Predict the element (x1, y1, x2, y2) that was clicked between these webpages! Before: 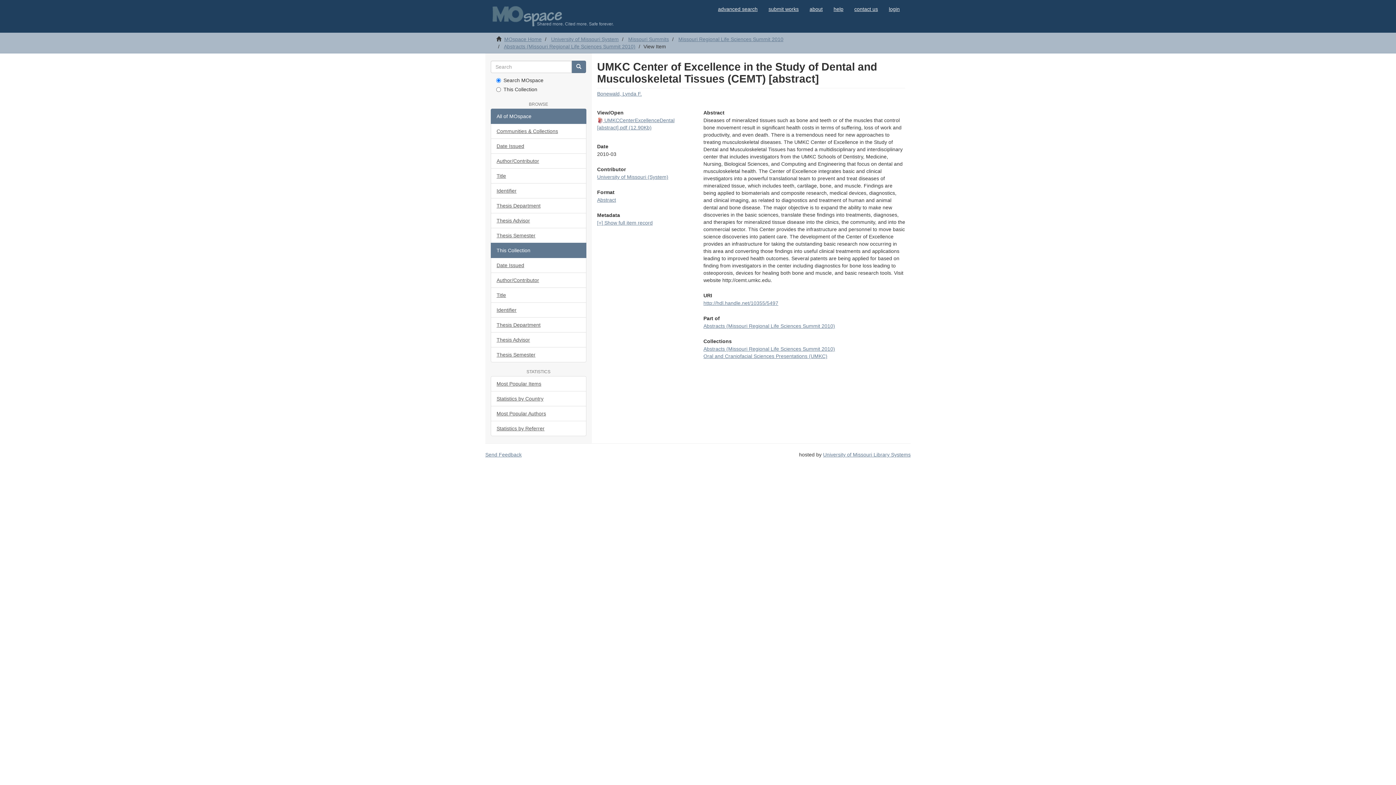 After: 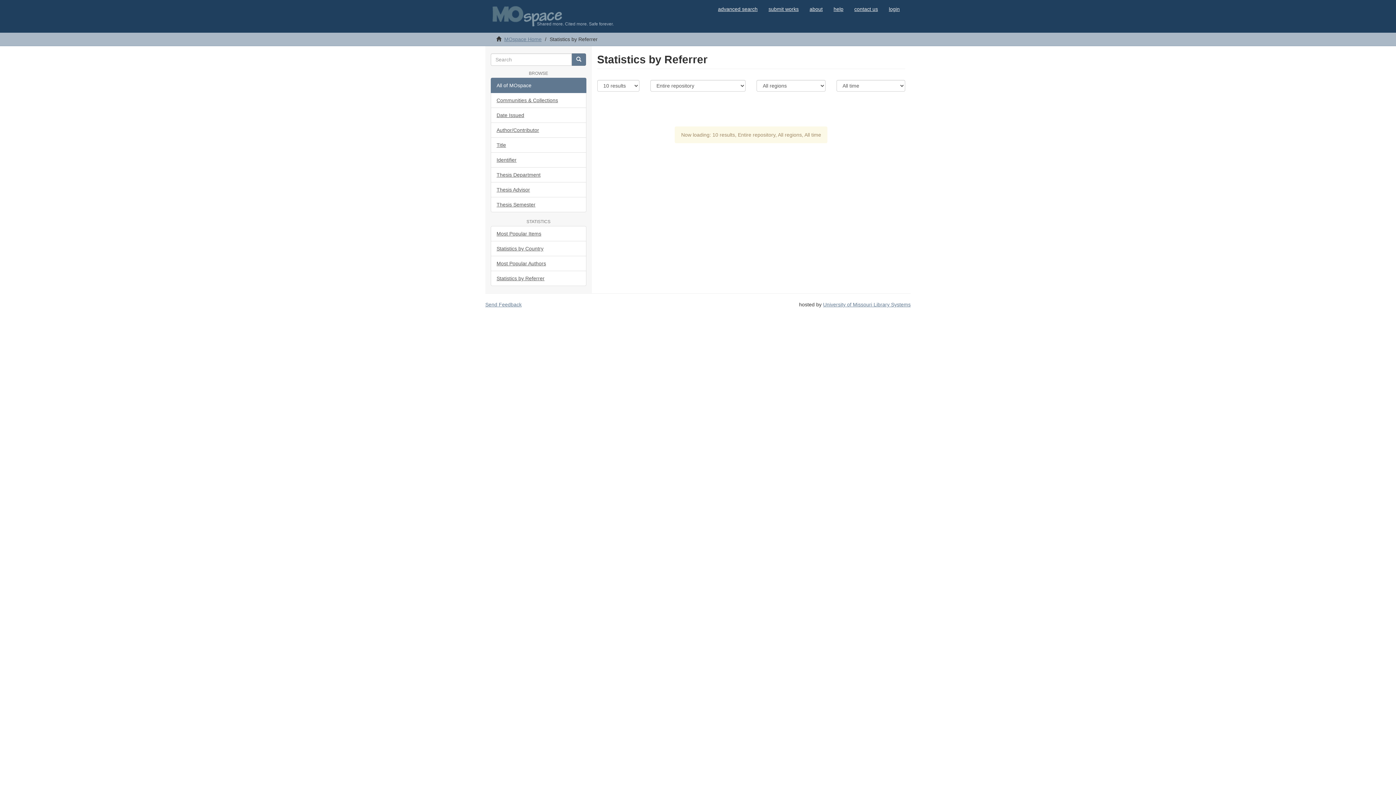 Action: bbox: (490, 421, 586, 436) label: Statistics by Referrer